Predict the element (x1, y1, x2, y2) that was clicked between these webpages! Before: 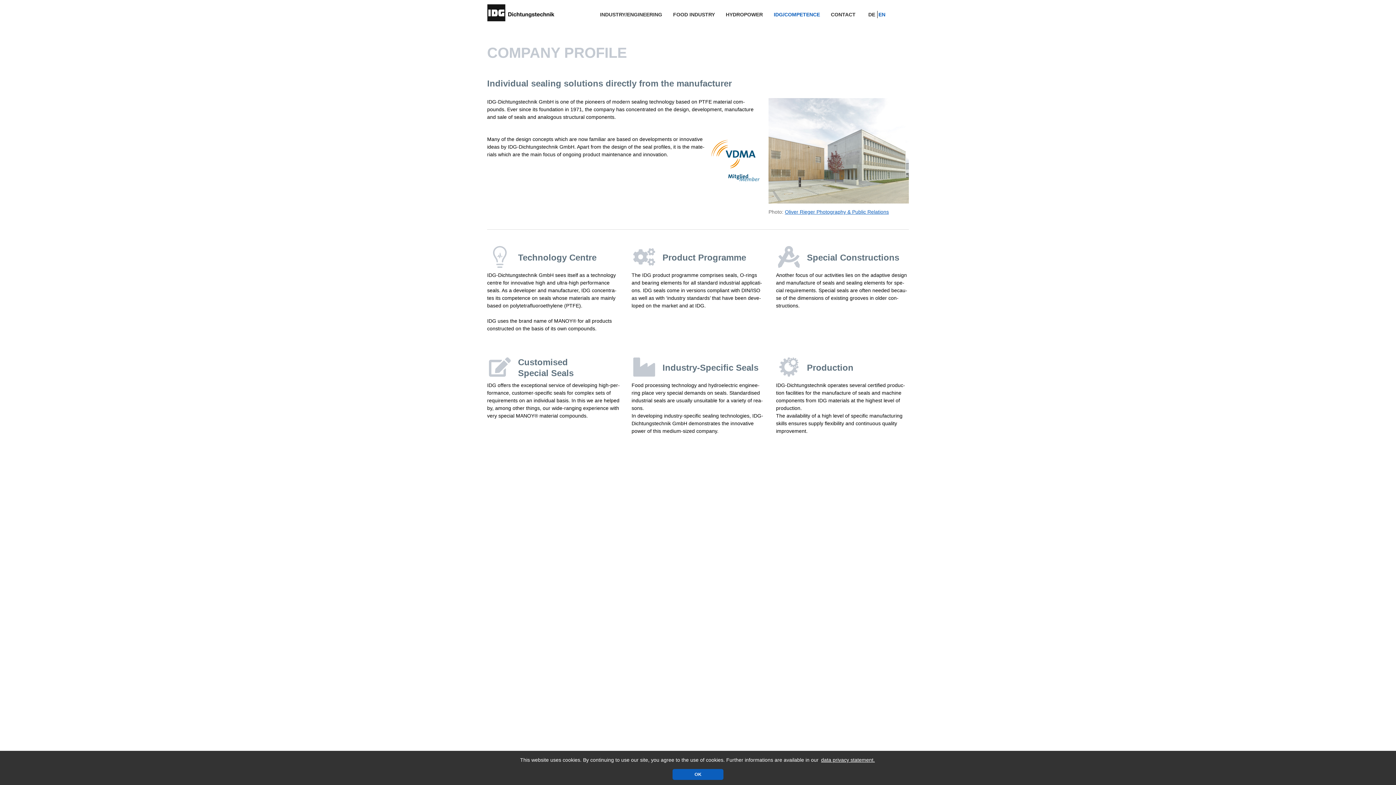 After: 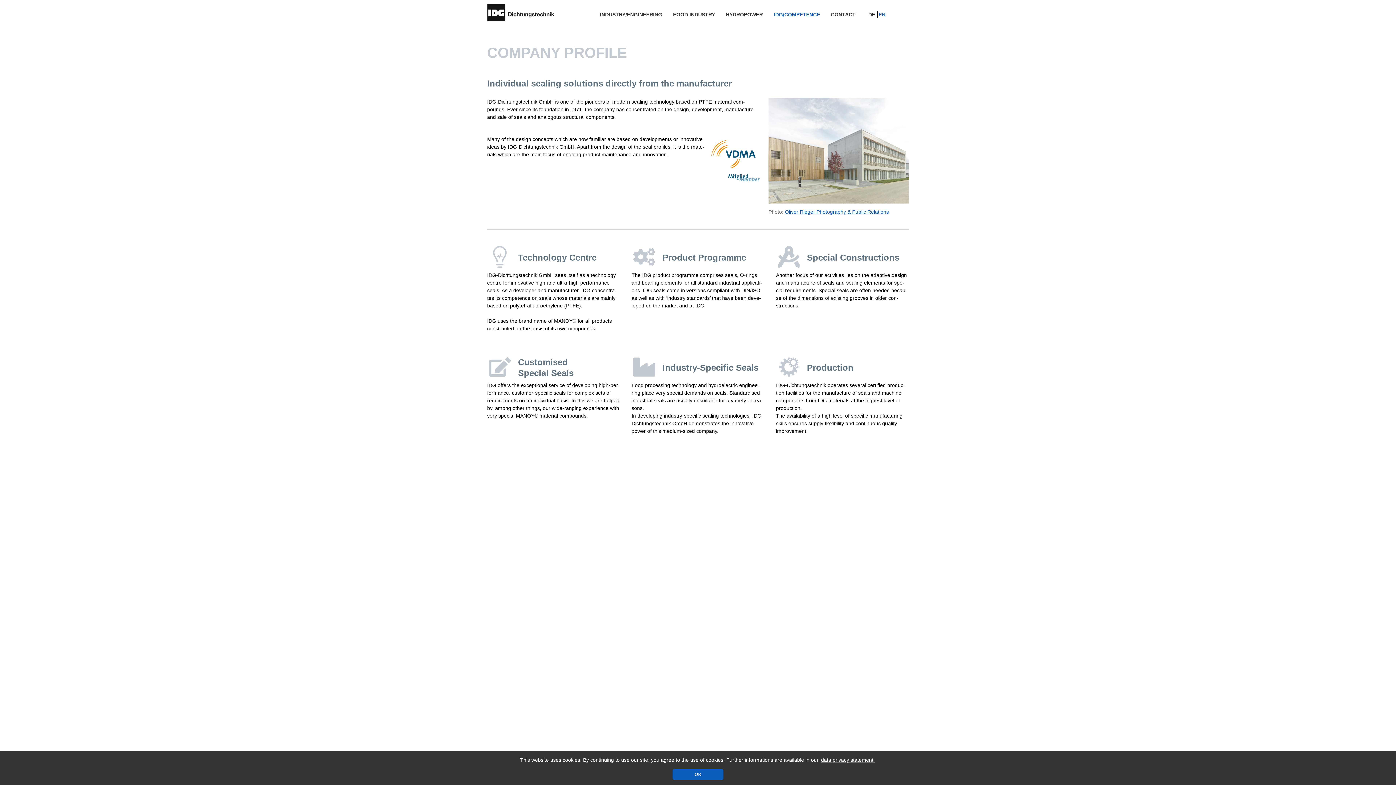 Action: label: EN bbox: (877, 10, 885, 18)